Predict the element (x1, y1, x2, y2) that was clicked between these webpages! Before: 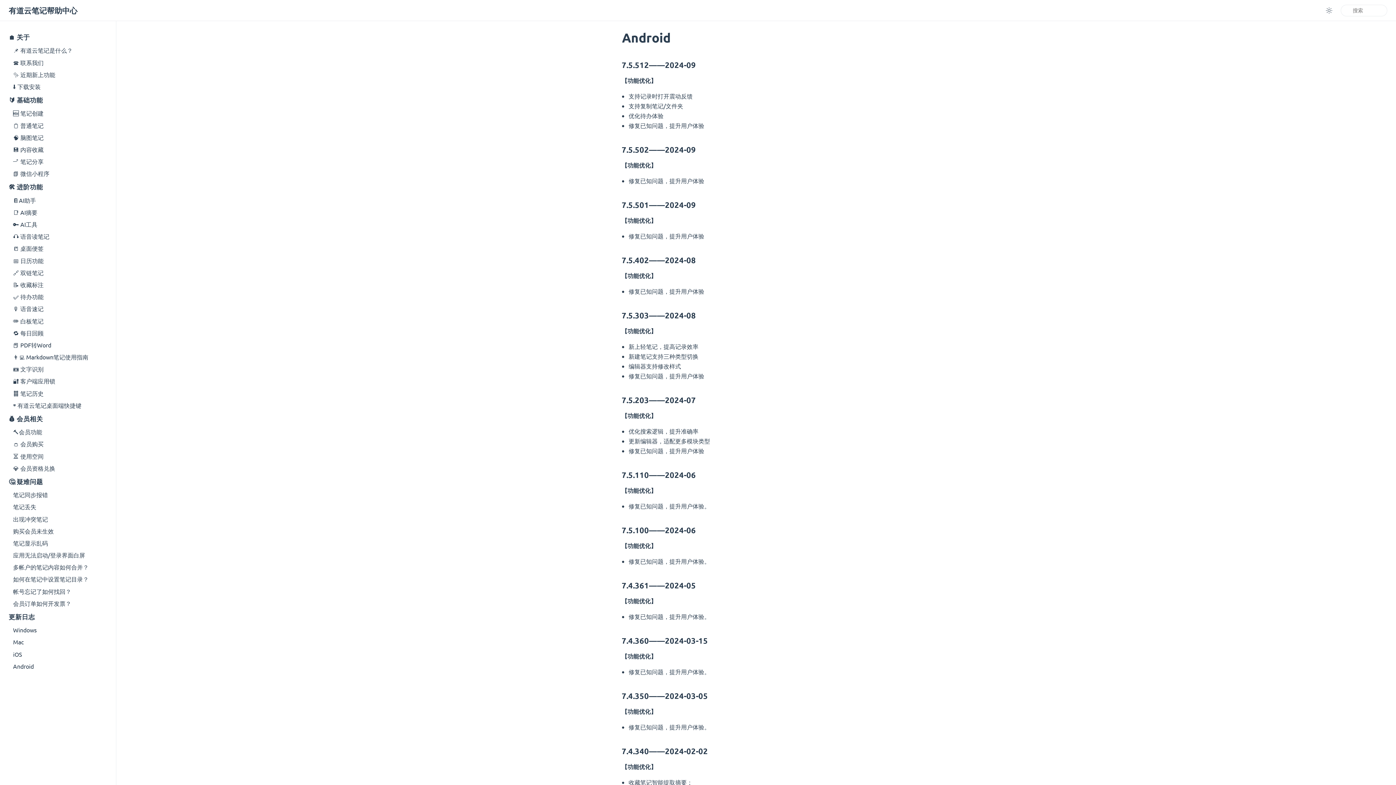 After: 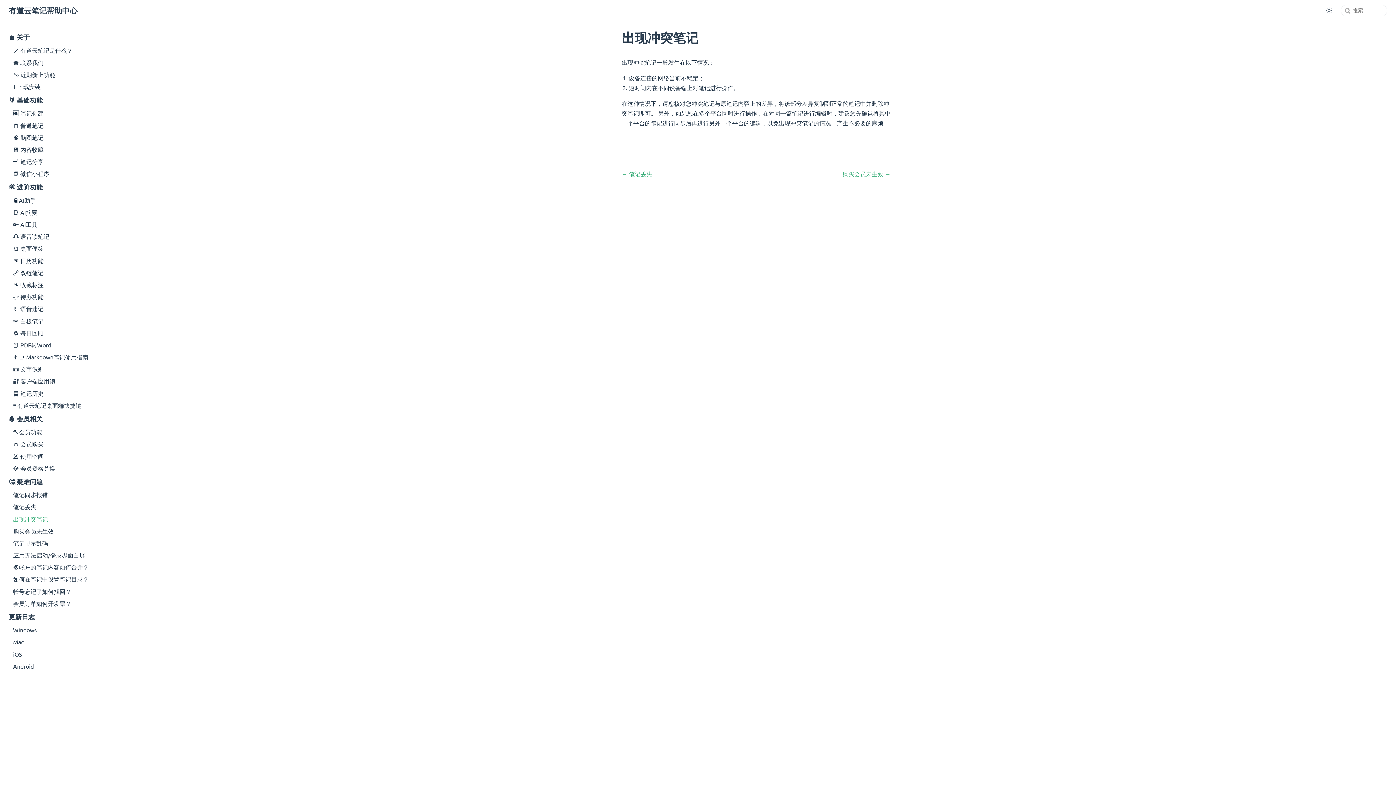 Action: bbox: (0, 513, 116, 525) label: 出现冲突笔记